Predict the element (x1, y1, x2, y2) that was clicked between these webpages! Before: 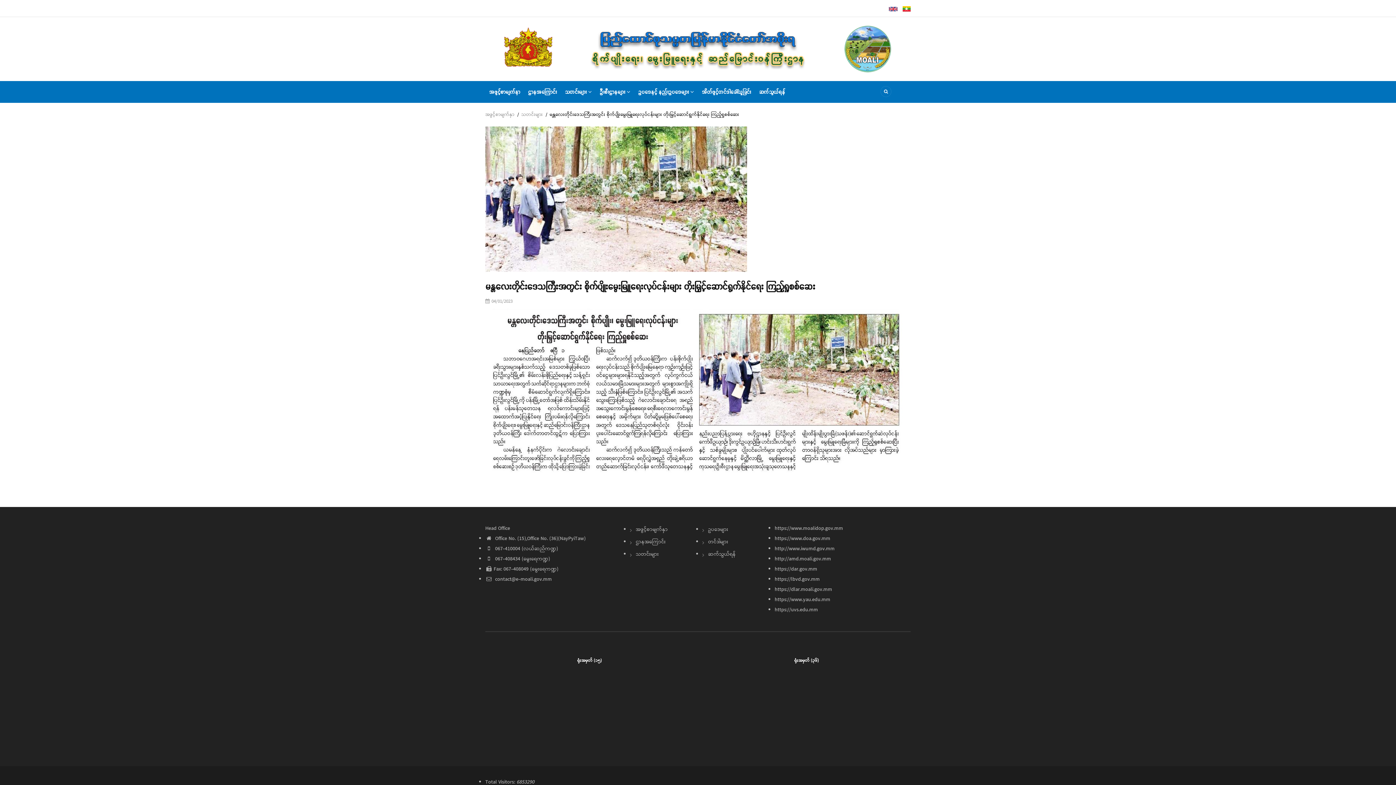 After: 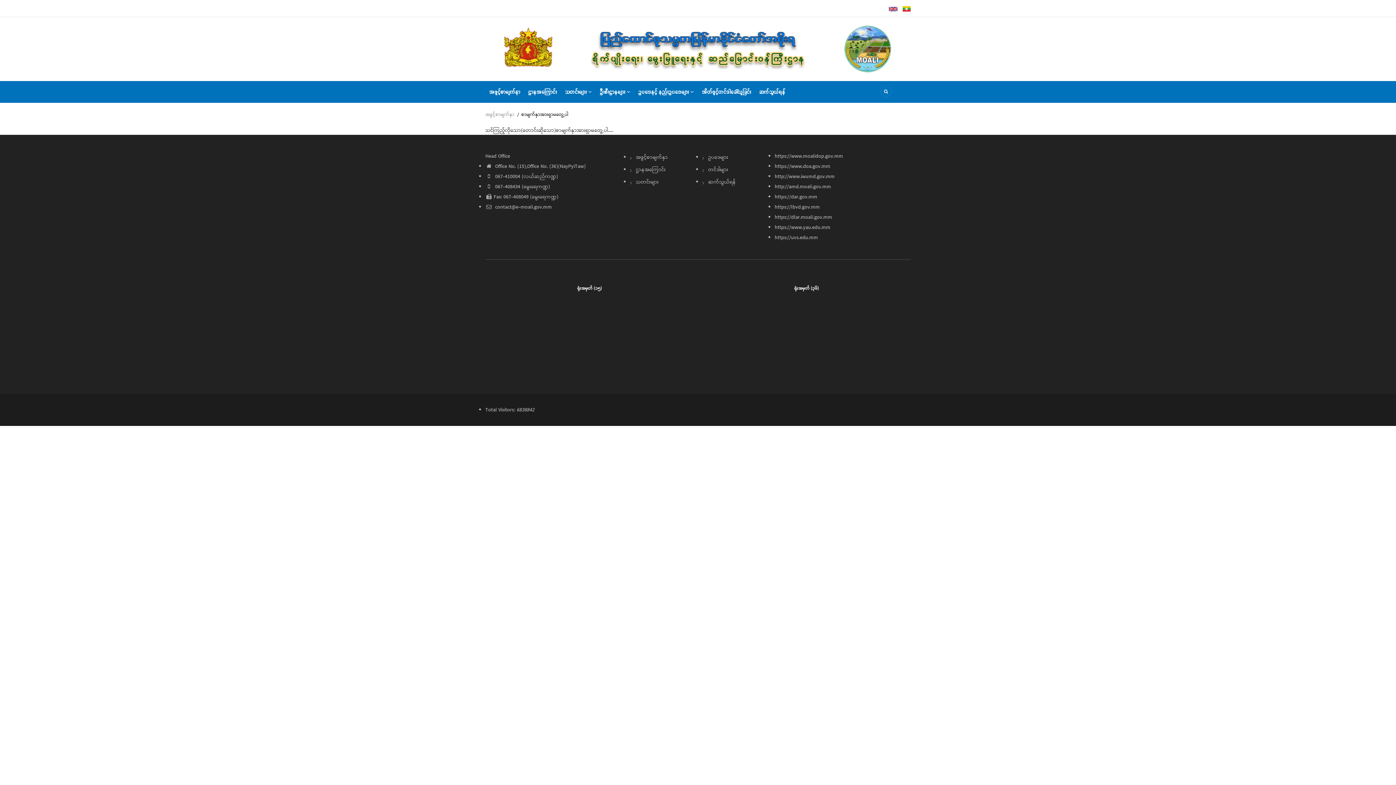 Action: bbox: (702, 550, 735, 558) label: ဆက်သွယ်ရန်